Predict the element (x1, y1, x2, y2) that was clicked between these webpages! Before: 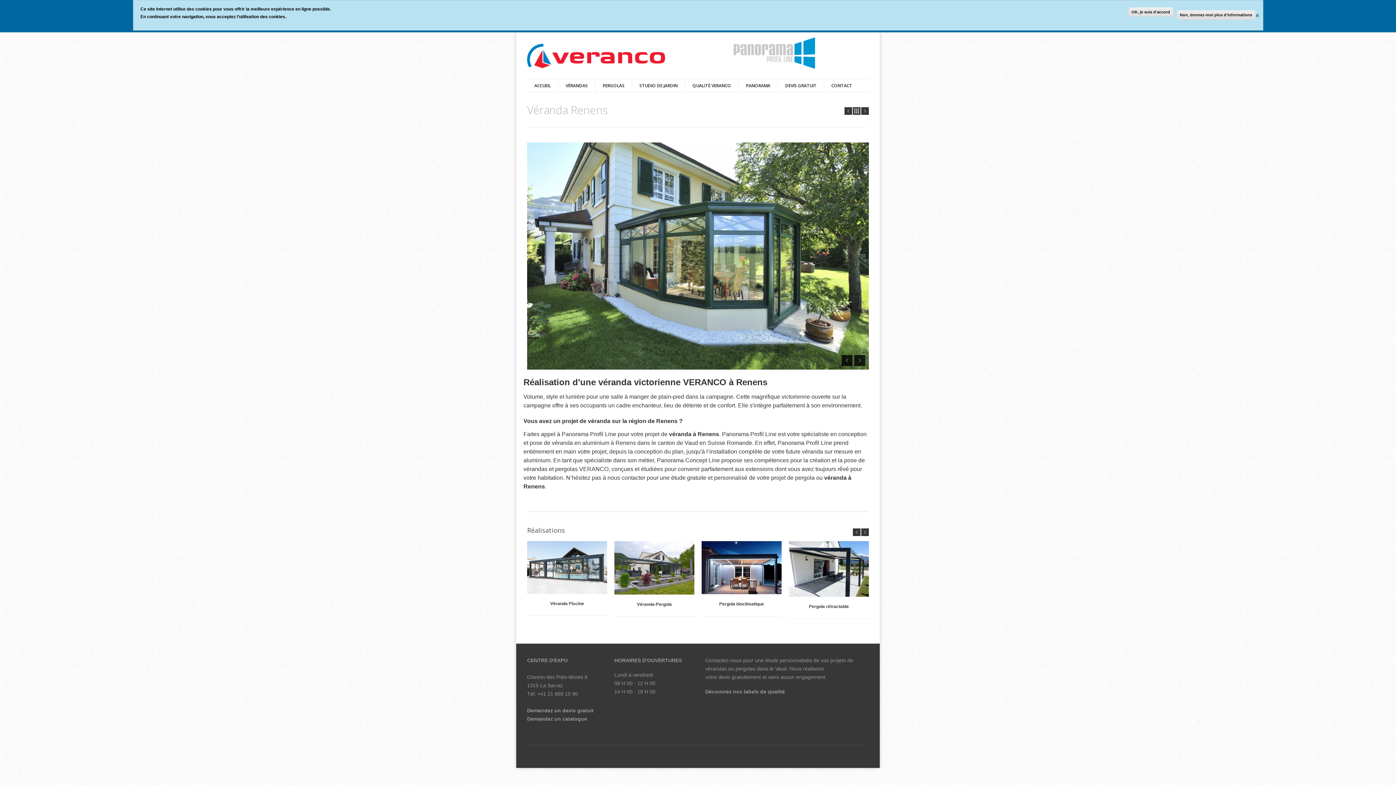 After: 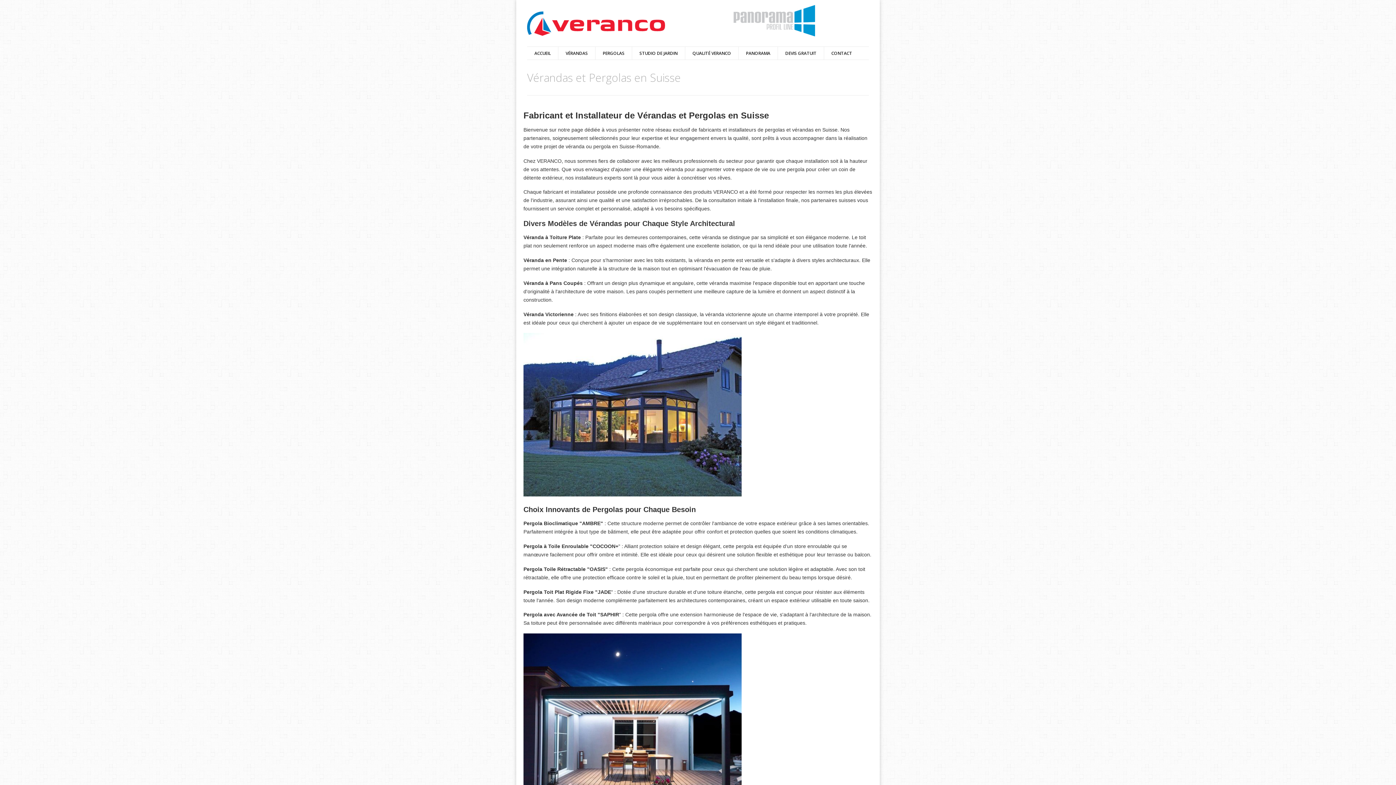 Action: label: vérandas ou pergolas bbox: (705, 666, 755, 672)